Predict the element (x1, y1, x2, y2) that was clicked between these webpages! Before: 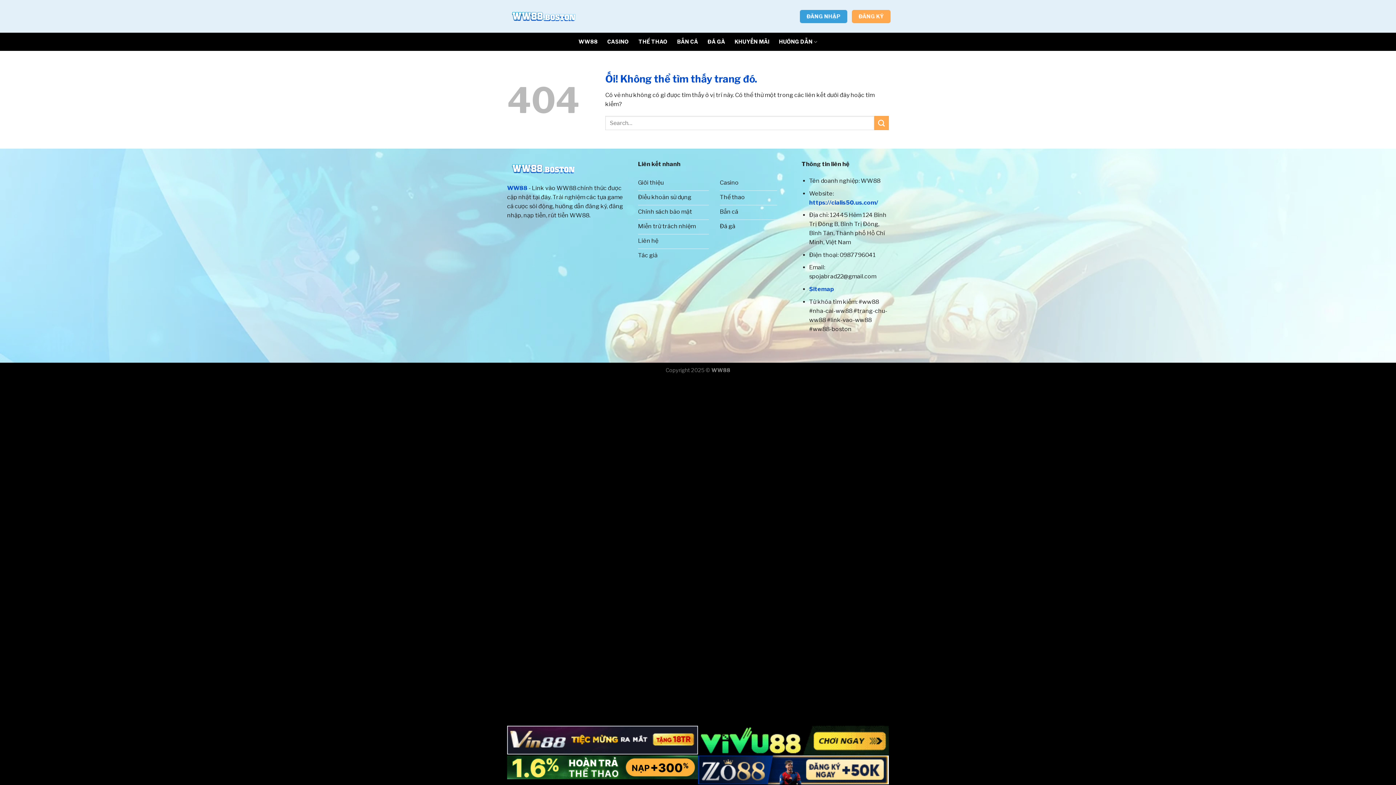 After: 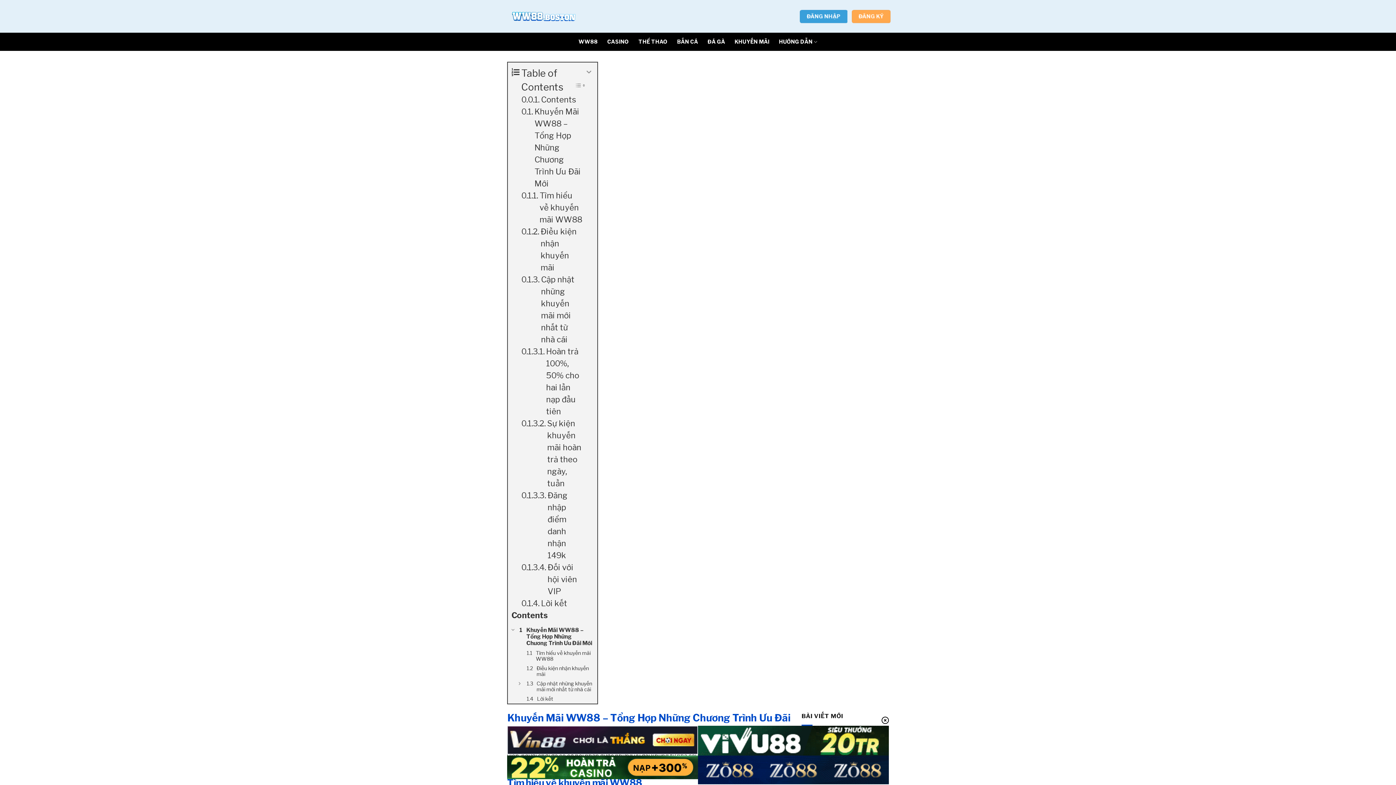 Action: bbox: (734, 35, 769, 48) label: KHUYẾN MÃI